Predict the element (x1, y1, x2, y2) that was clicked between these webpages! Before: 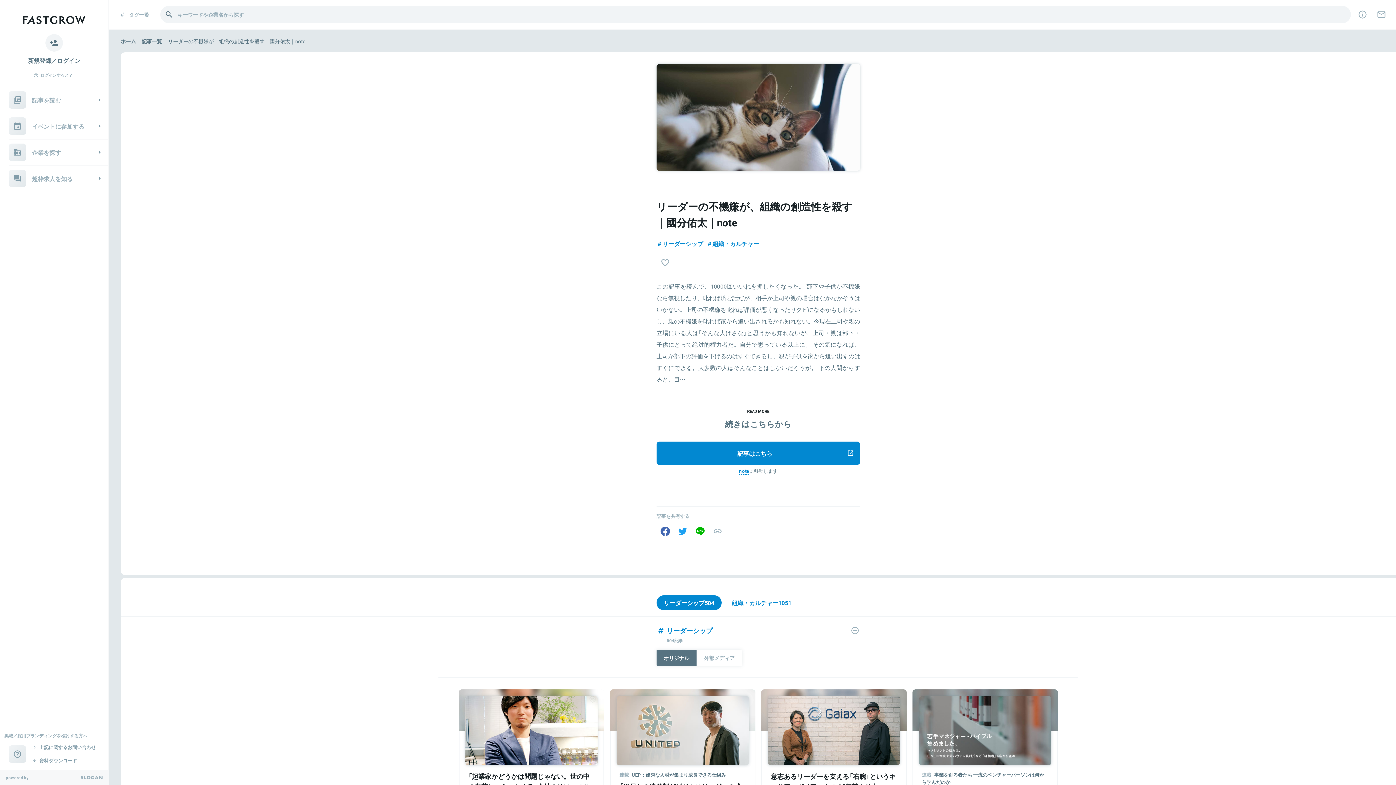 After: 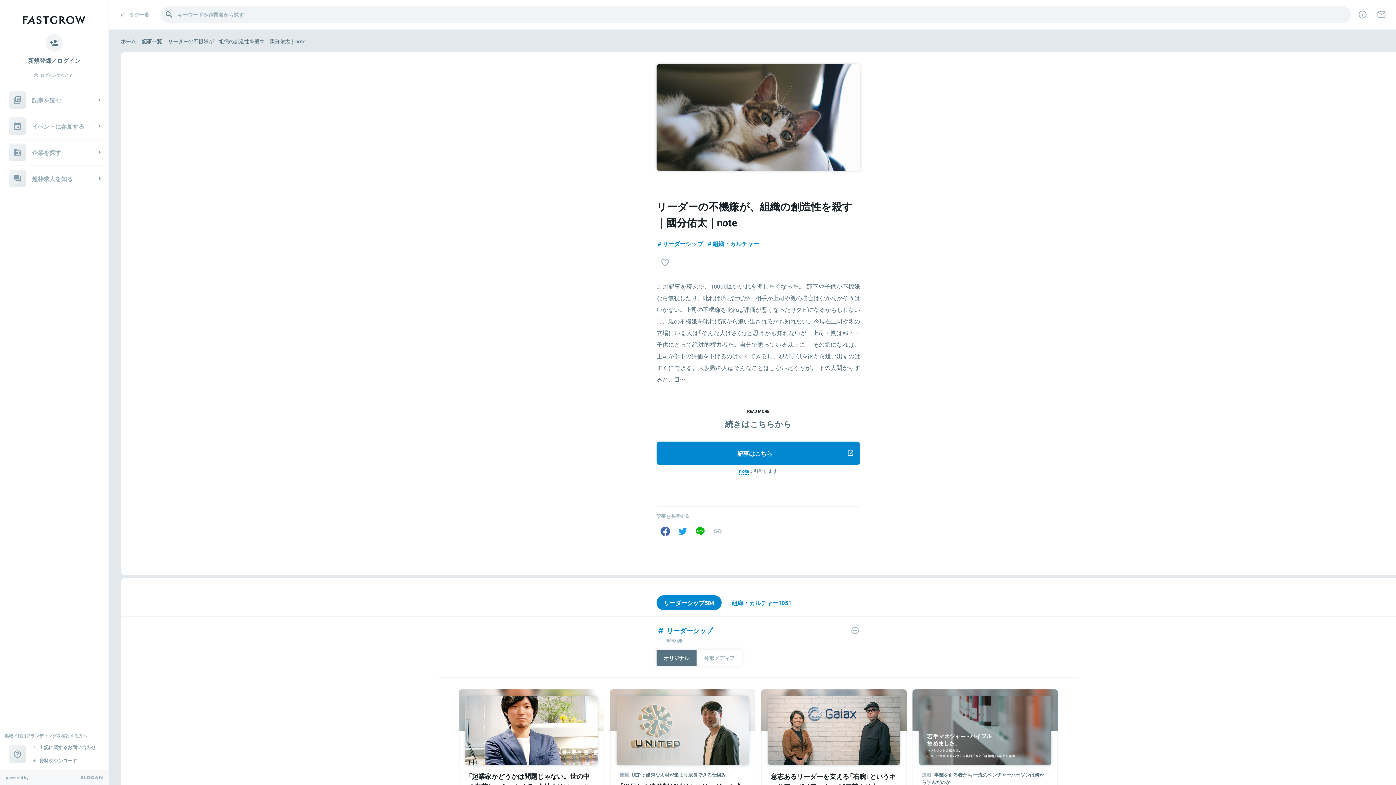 Action: bbox: (674, 522, 691, 540)